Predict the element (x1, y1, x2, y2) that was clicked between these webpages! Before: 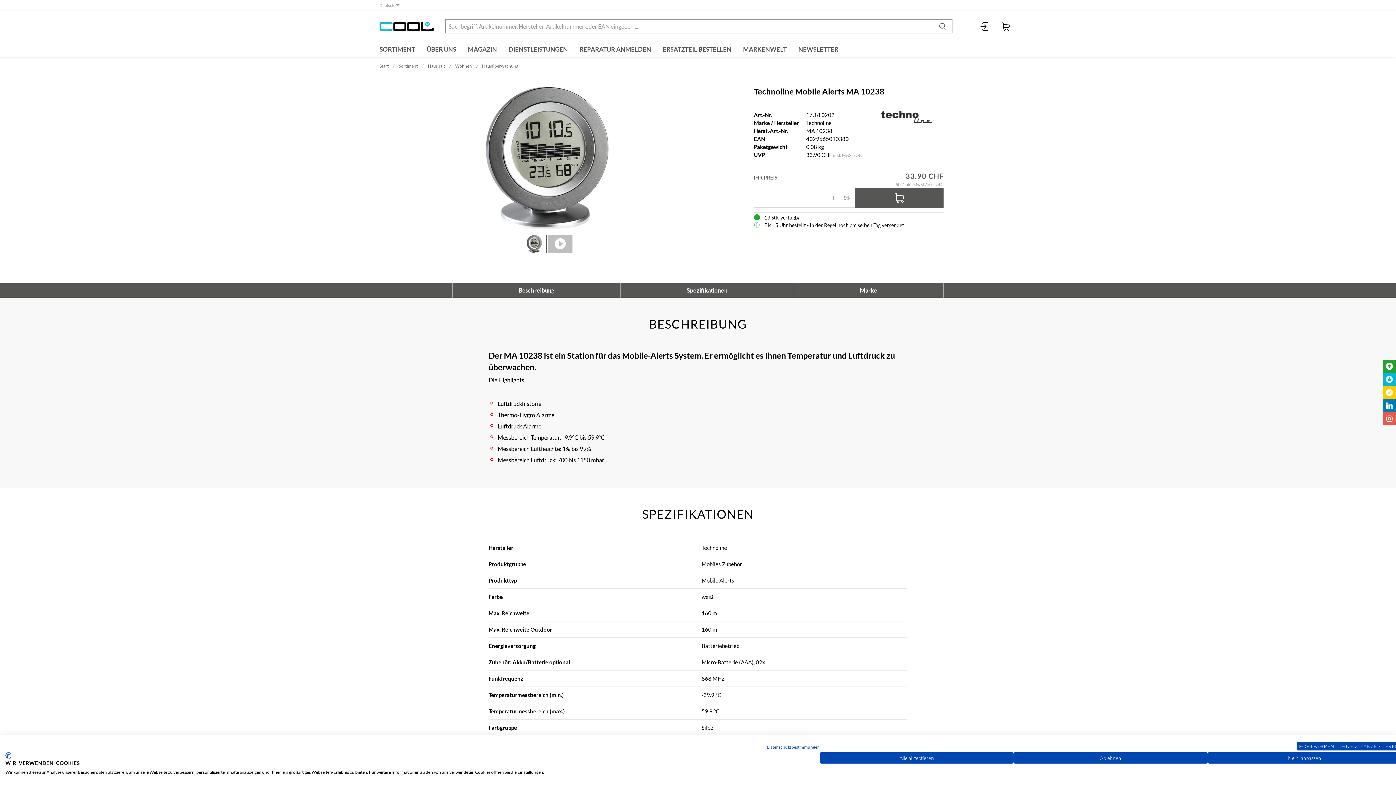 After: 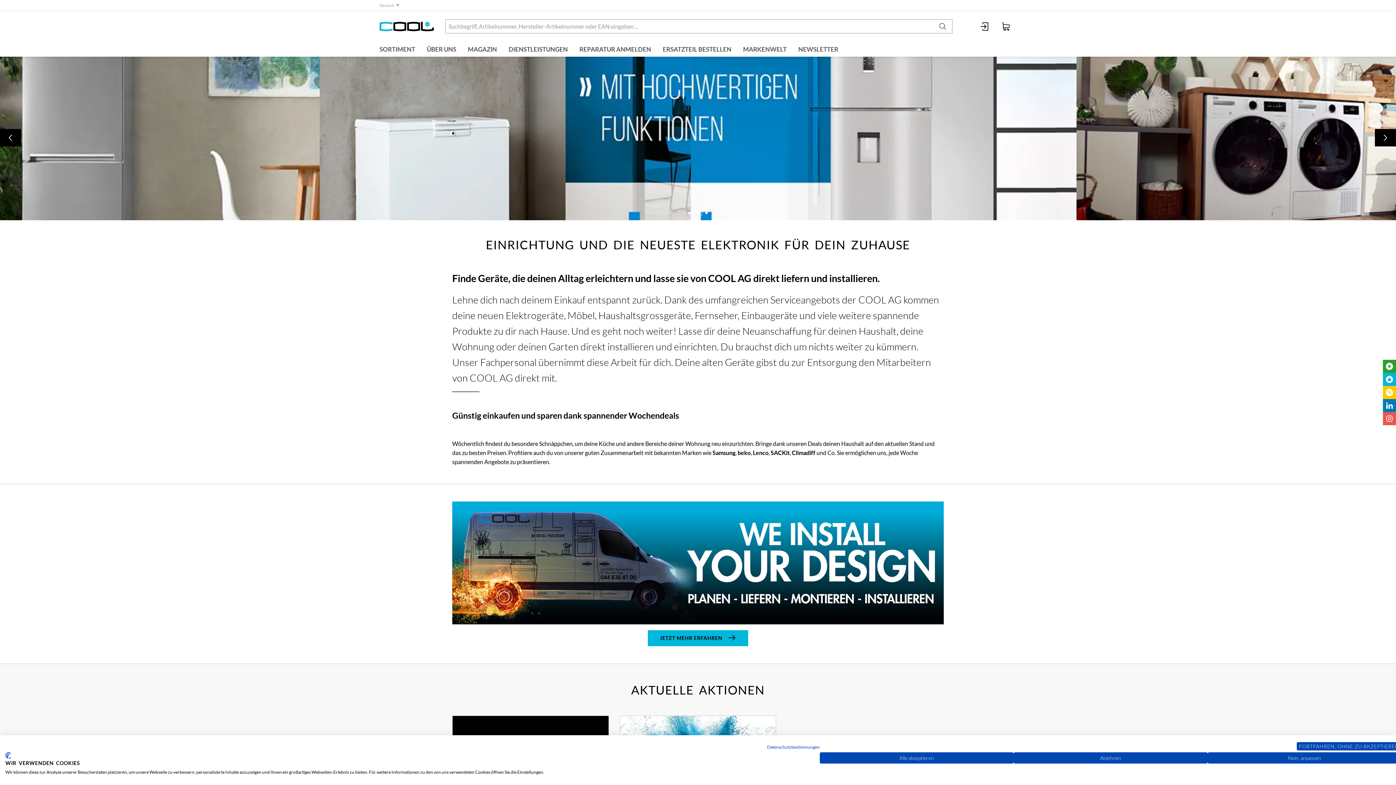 Action: bbox: (379, 21, 434, 31)